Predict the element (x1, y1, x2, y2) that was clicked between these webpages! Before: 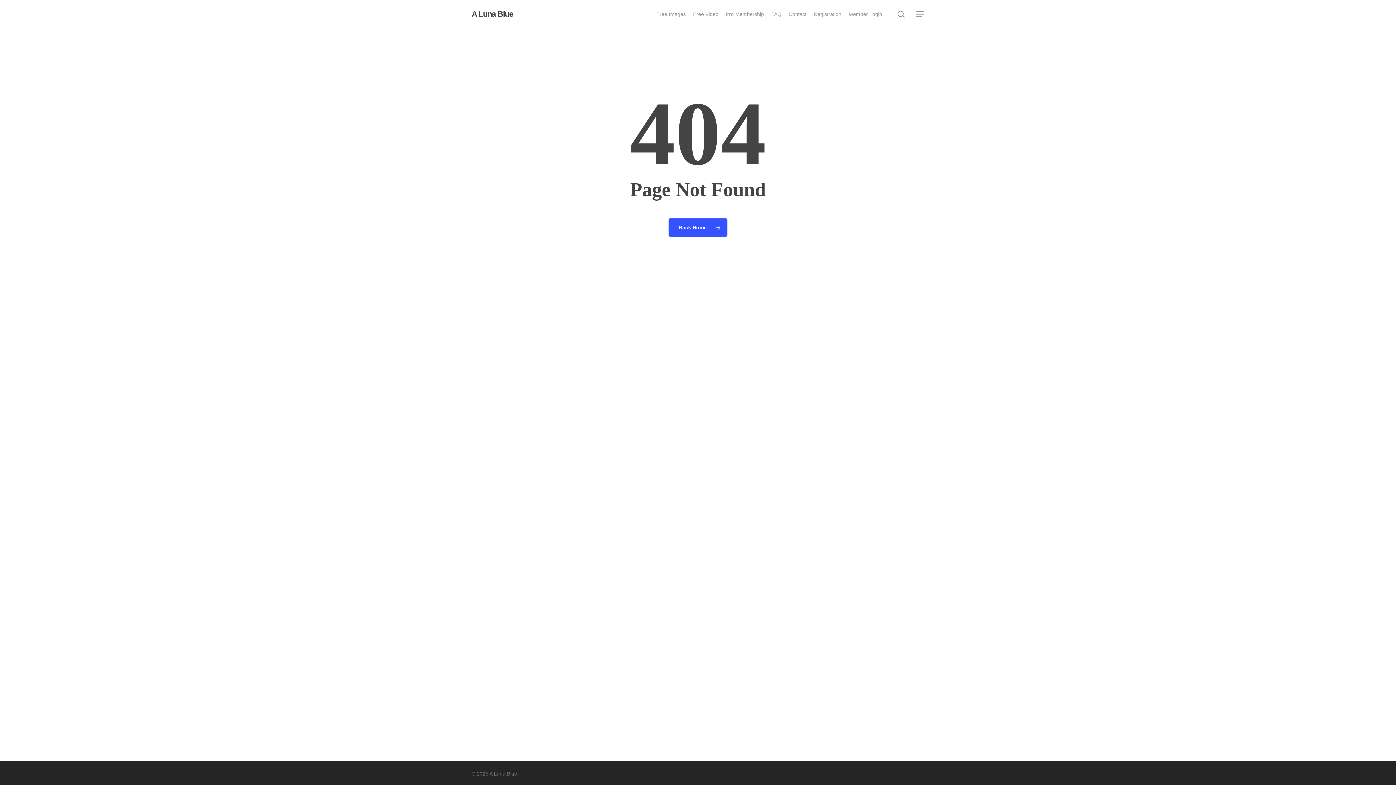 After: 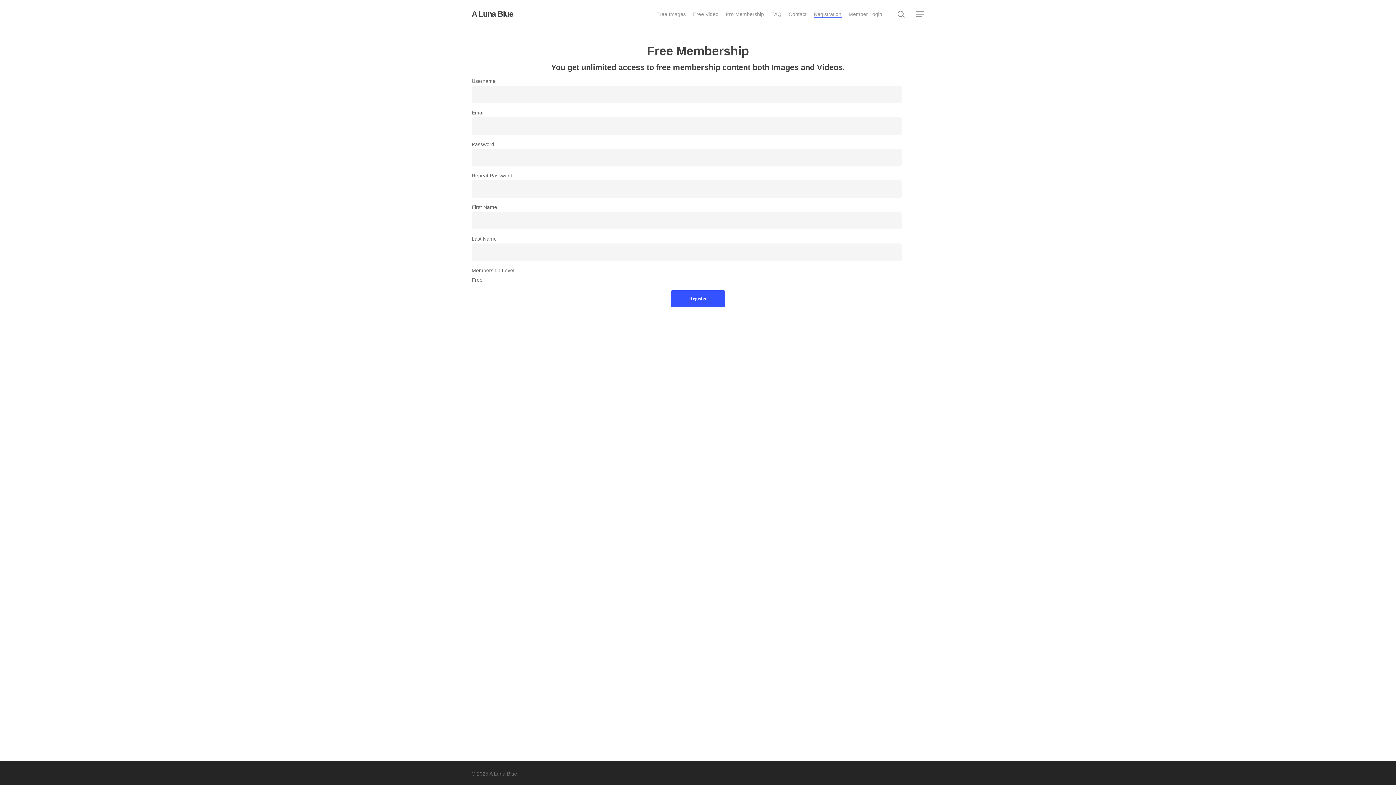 Action: label: Registration bbox: (814, 10, 841, 17)